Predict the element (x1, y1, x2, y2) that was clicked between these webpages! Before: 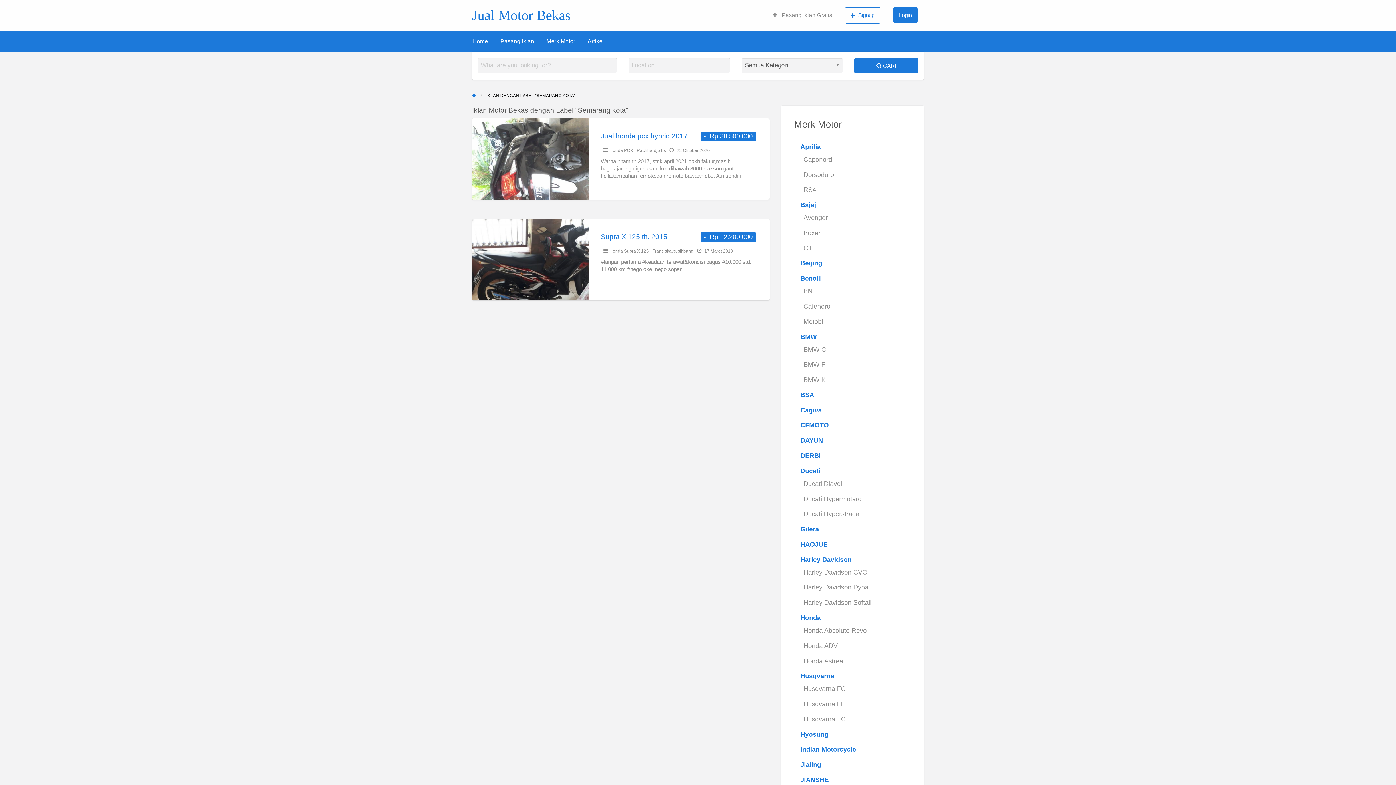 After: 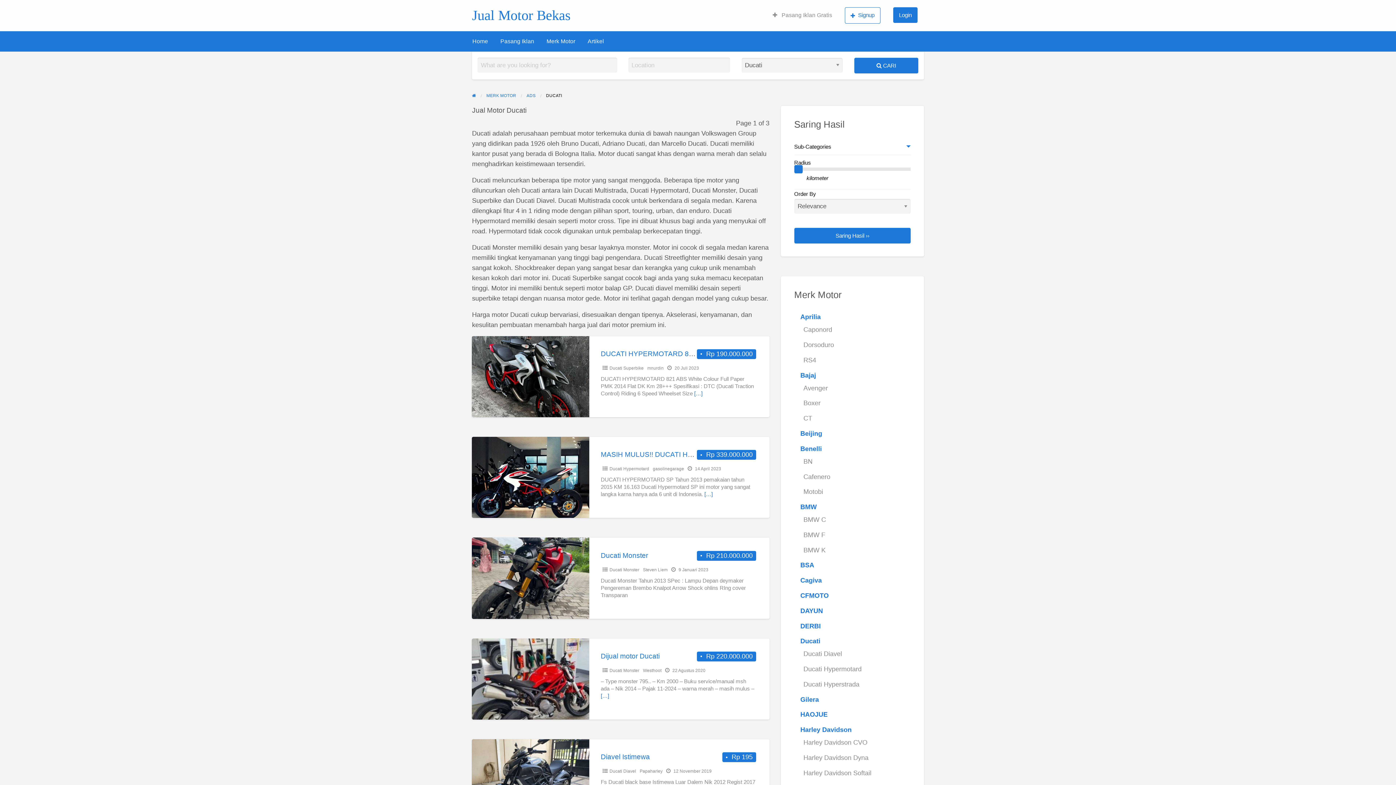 Action: label: Ducati bbox: (794, 463, 911, 478)